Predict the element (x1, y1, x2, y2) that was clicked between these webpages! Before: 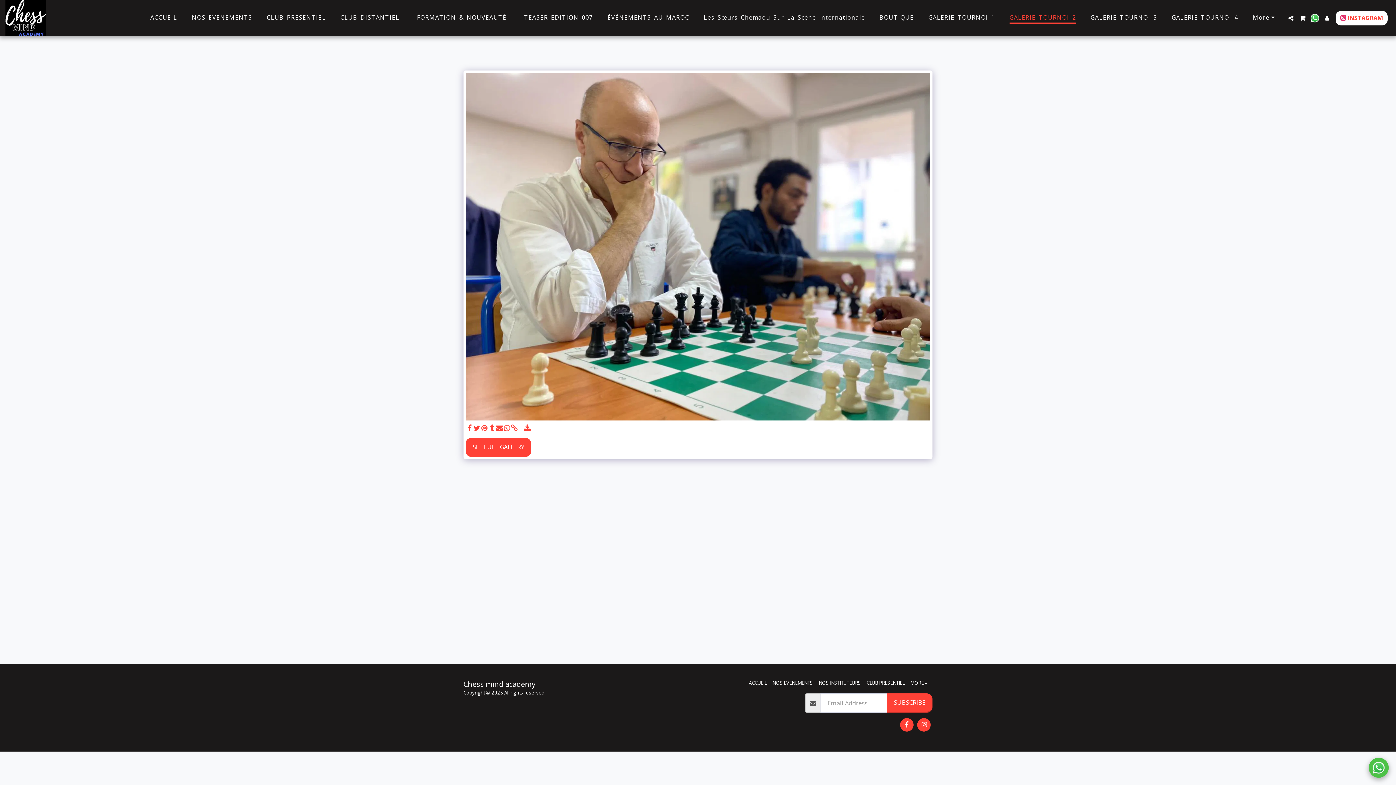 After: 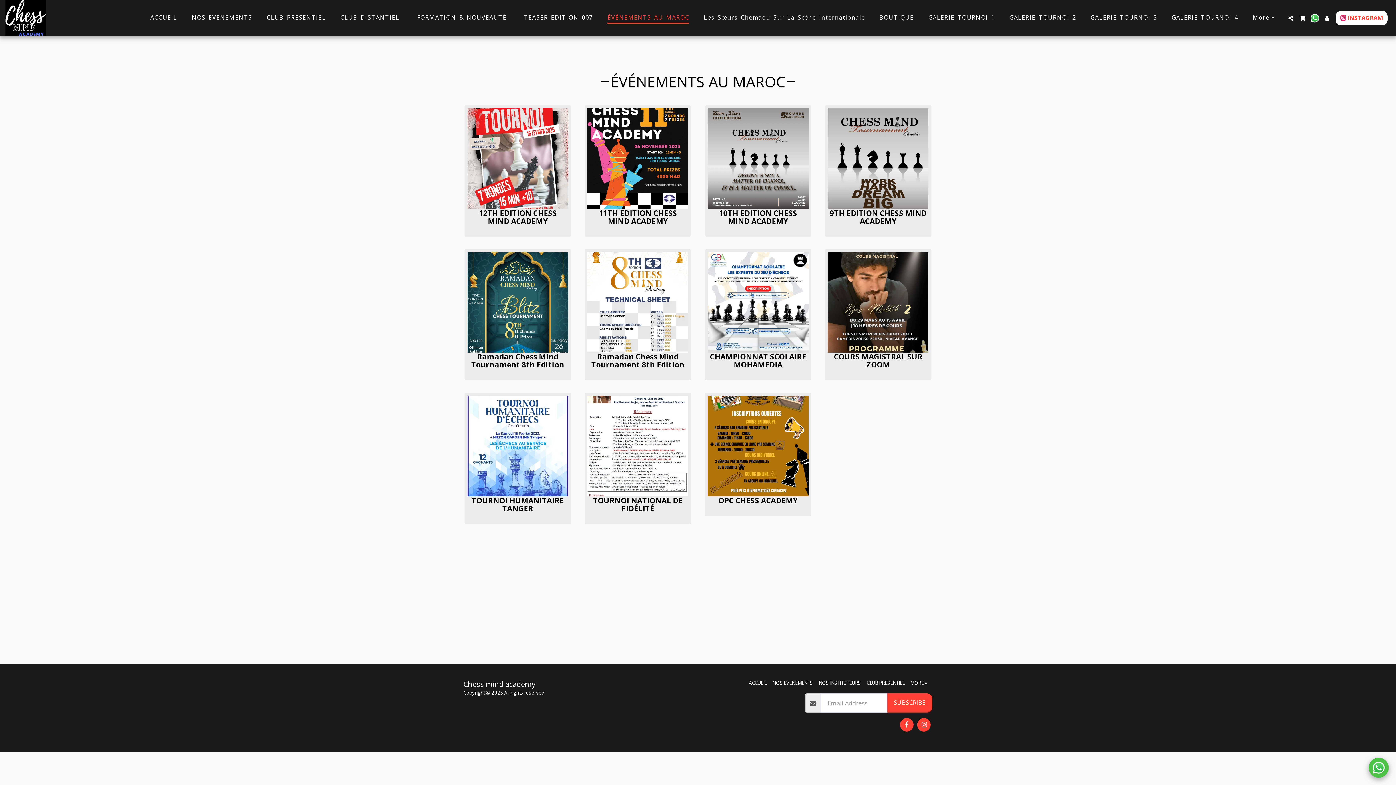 Action: label: ÉVÉNEMENTS AU MAROC bbox: (601, 11, 695, 24)